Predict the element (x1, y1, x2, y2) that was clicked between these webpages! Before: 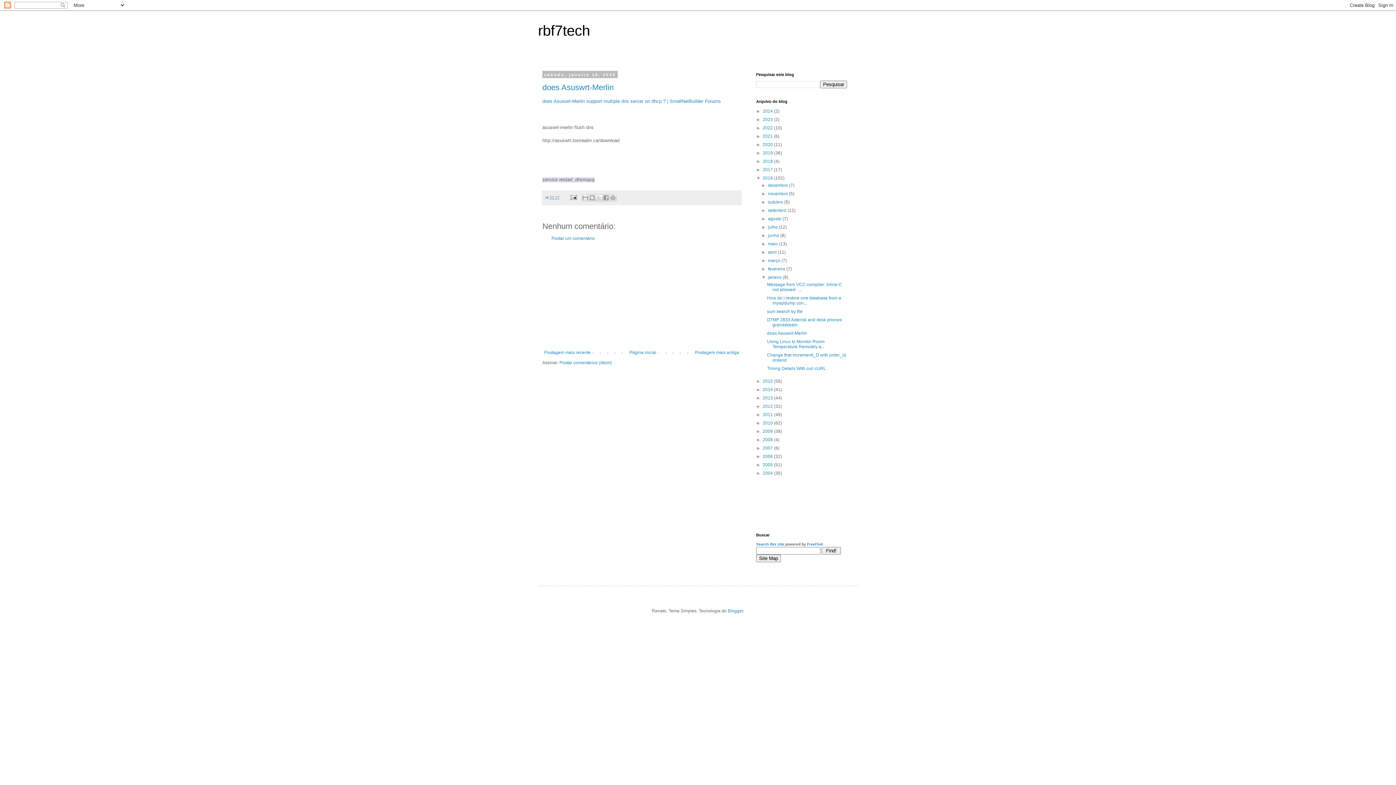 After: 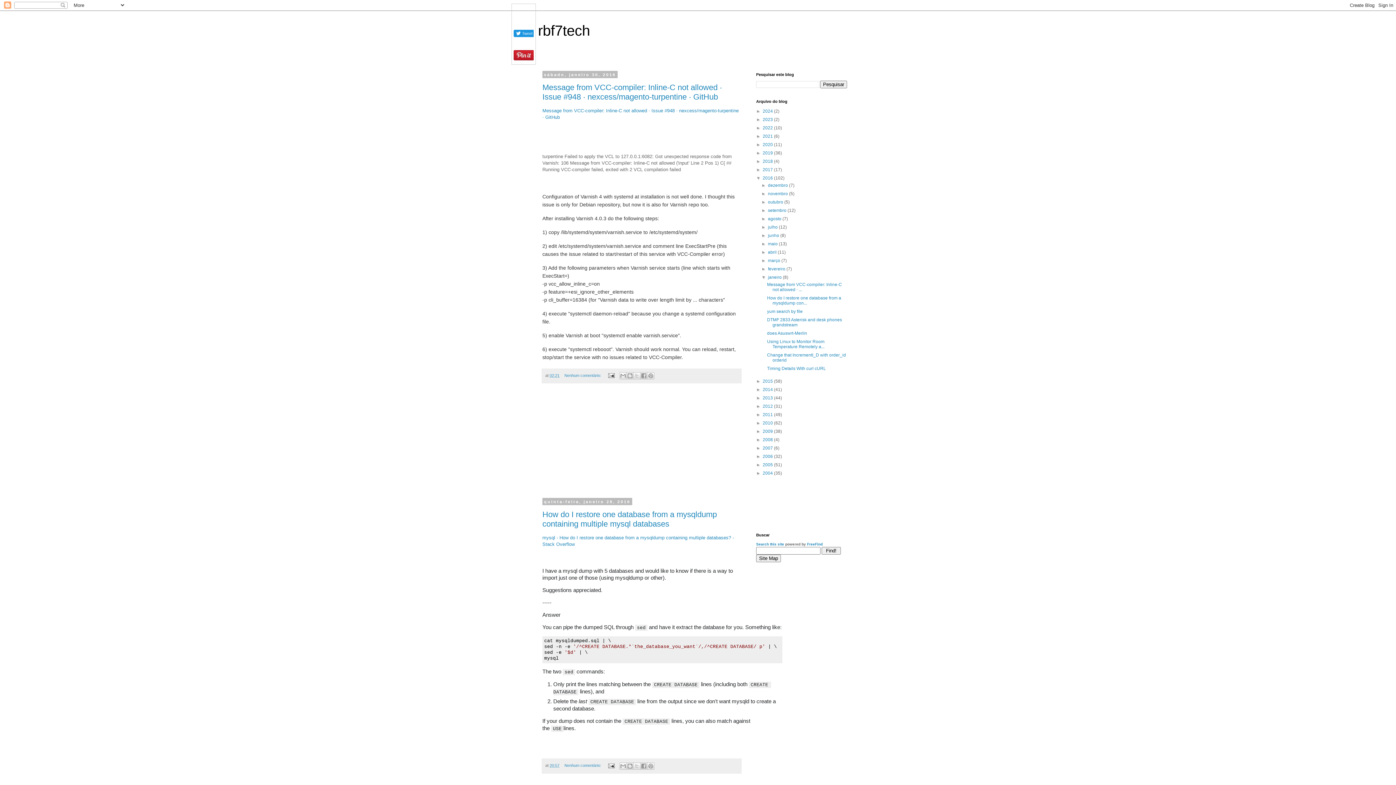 Action: label: janeiro  bbox: (768, 274, 783, 280)